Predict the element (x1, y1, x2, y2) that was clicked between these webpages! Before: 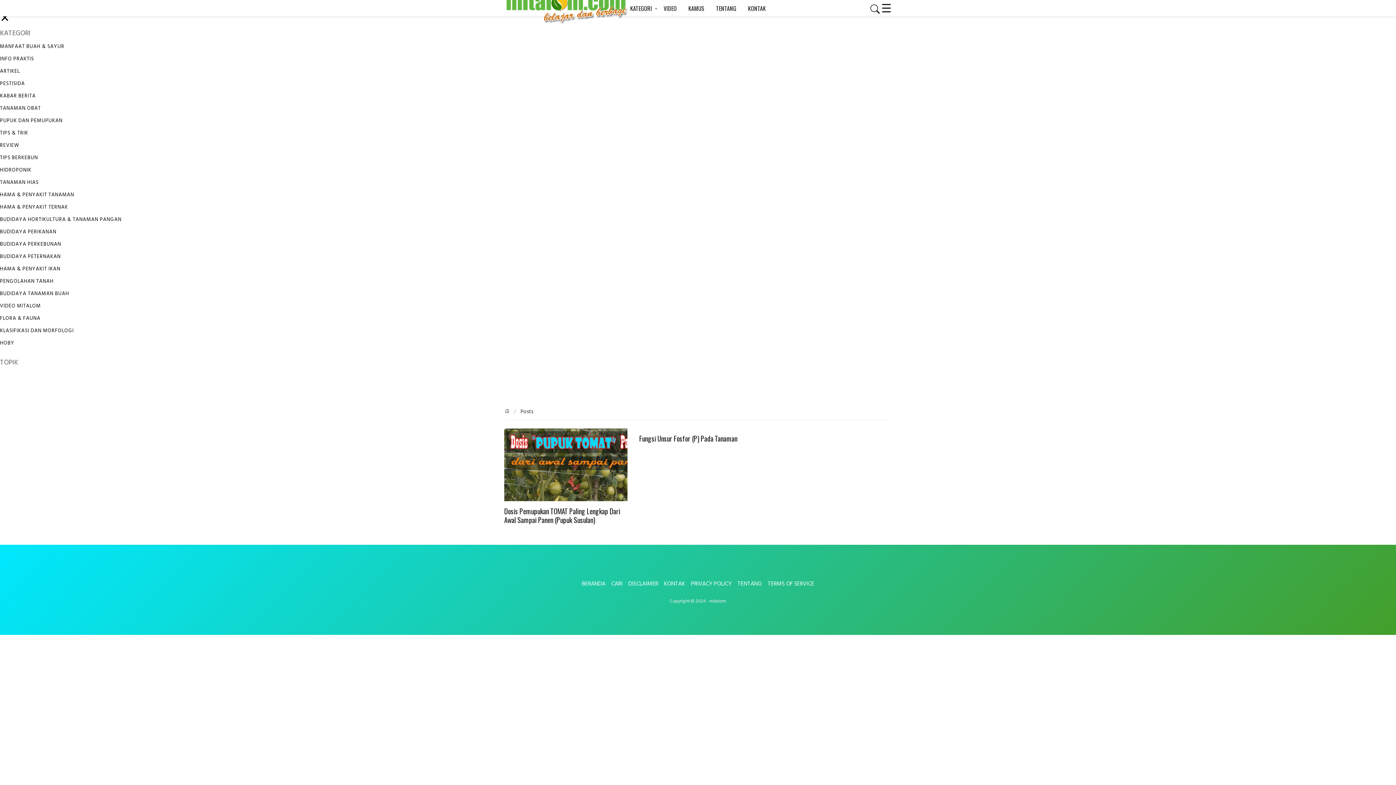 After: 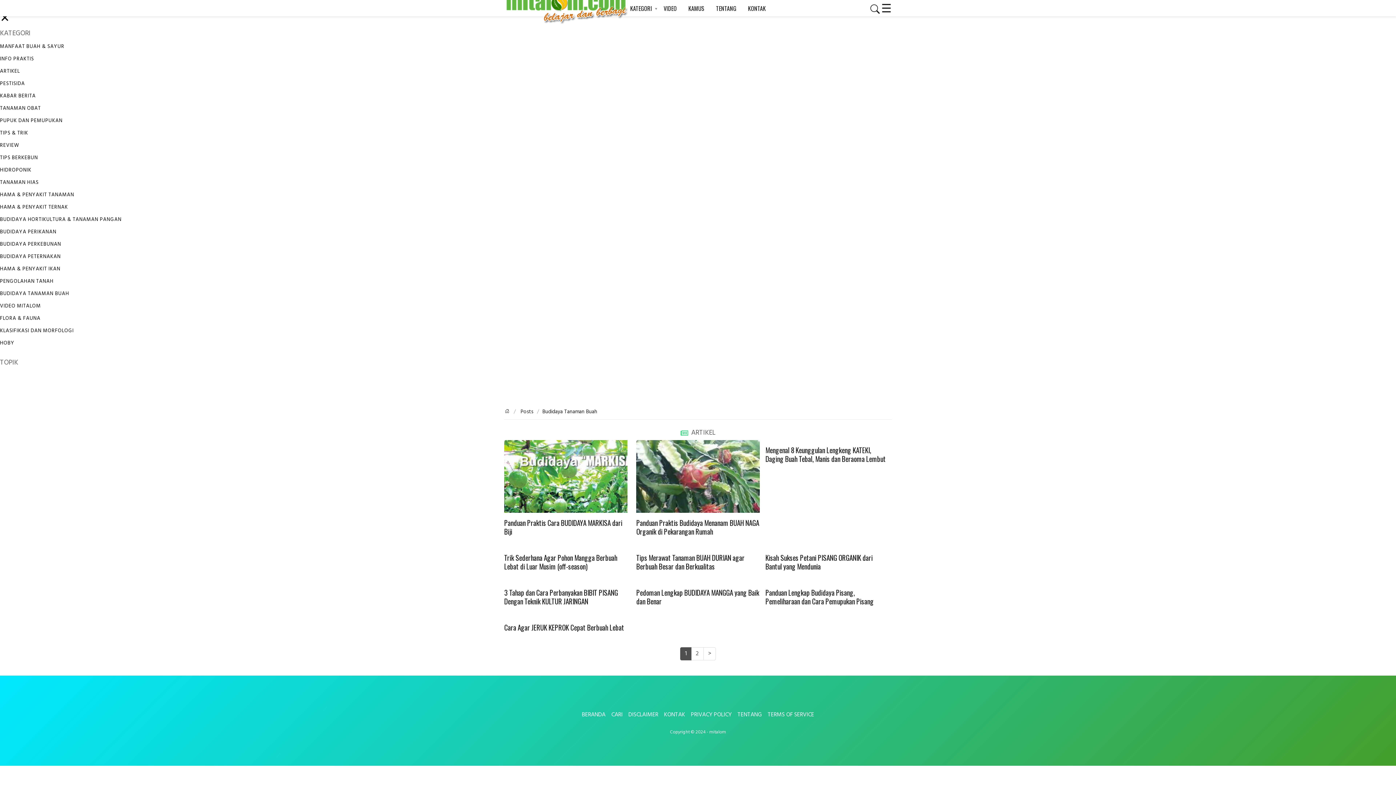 Action: bbox: (0, 288, 1396, 300) label: BUDIDAYA TANAMAN BUAH